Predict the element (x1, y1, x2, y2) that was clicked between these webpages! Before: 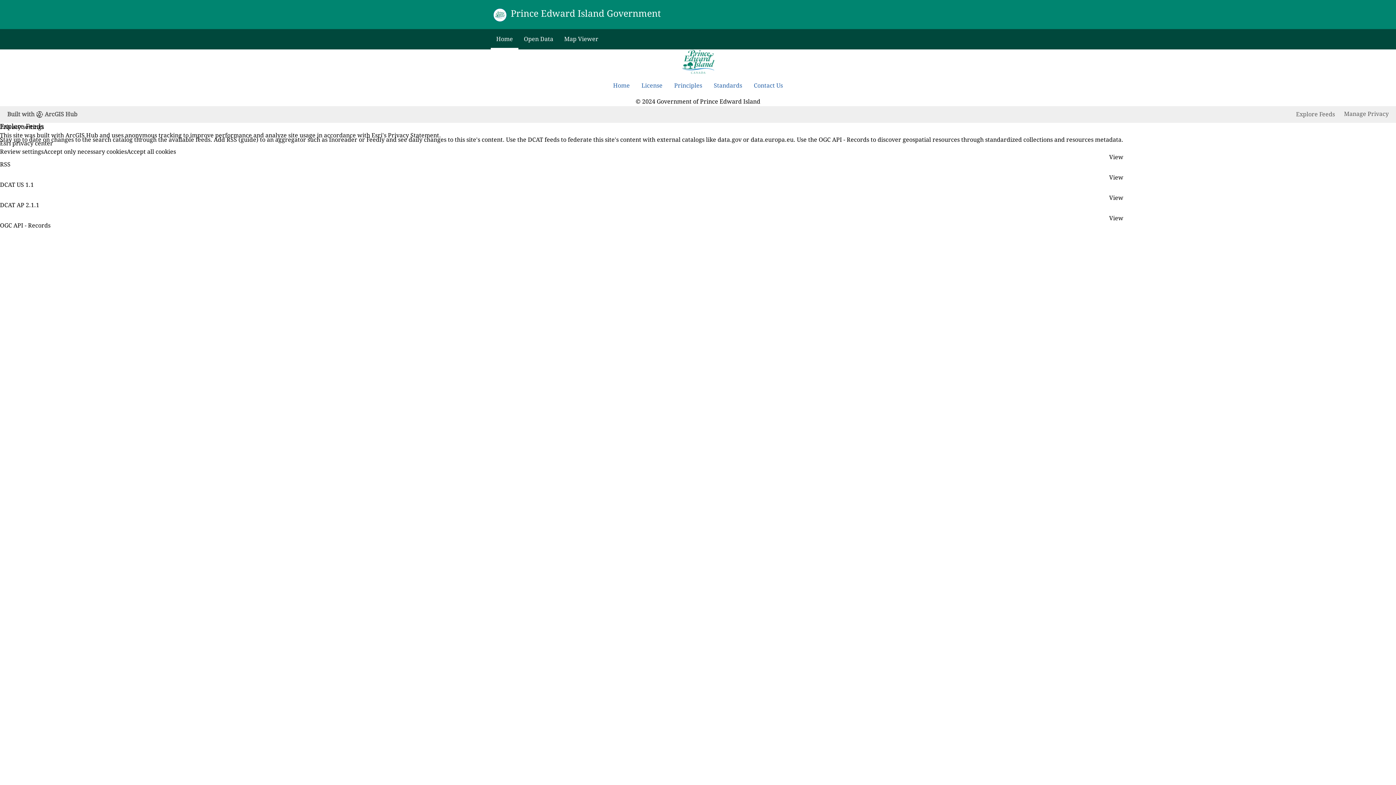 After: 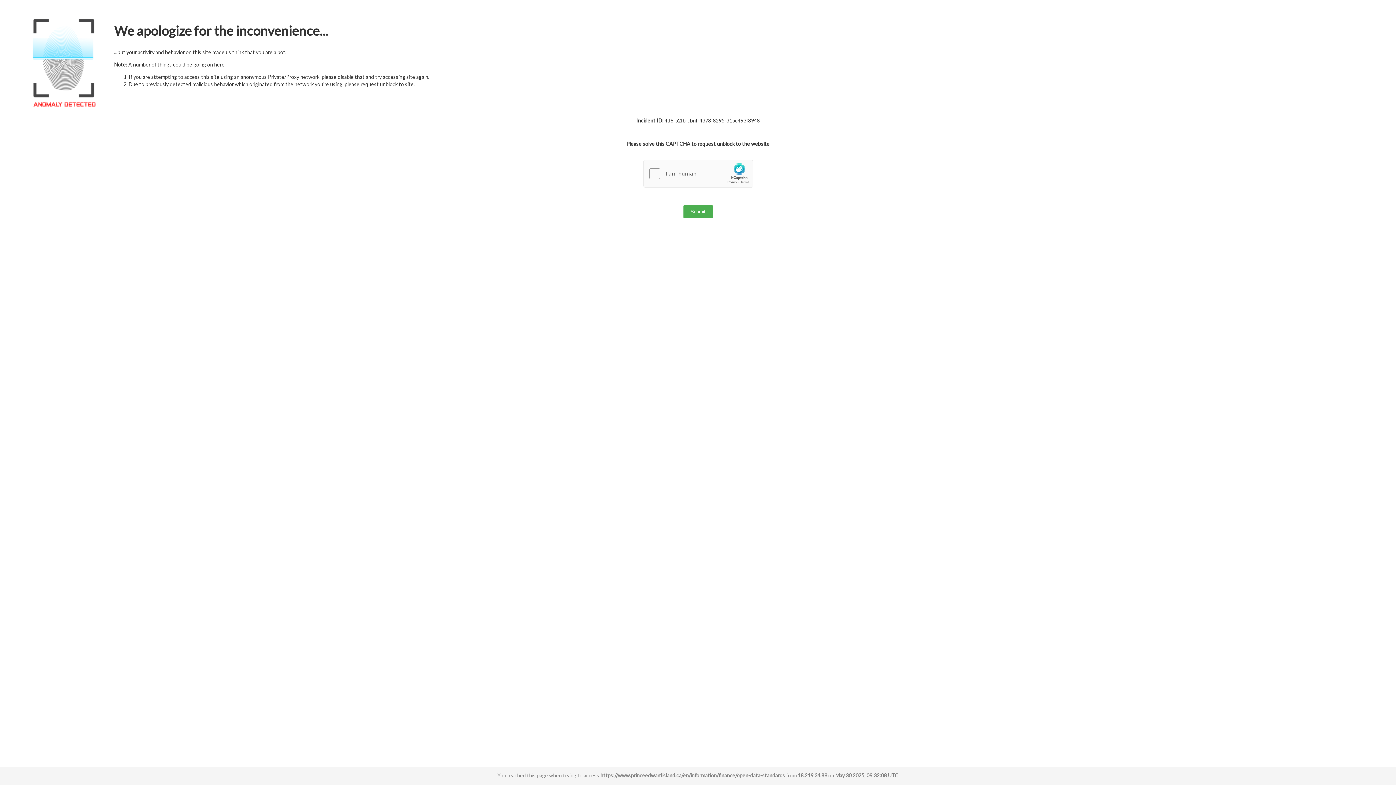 Action: bbox: (706, 53, 744, 69) label: Standards